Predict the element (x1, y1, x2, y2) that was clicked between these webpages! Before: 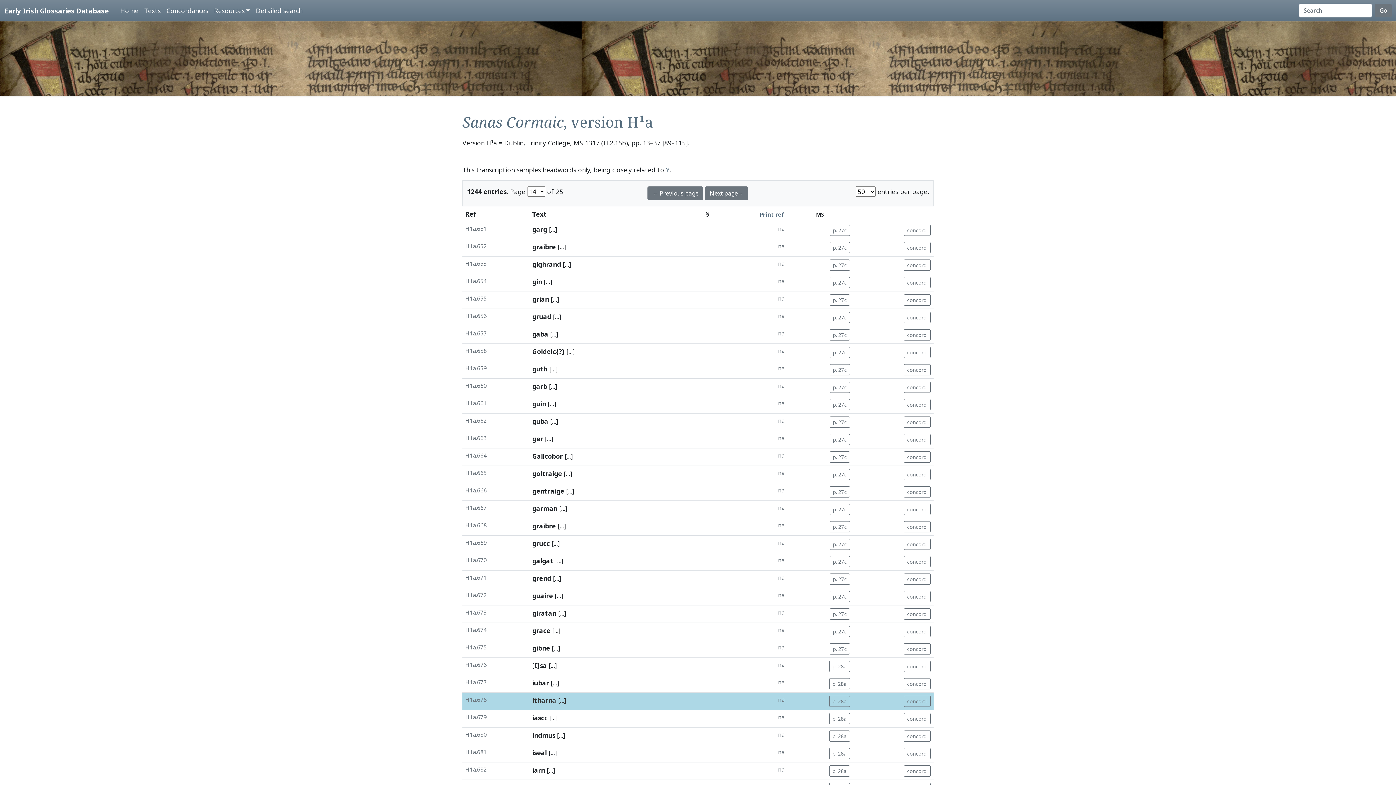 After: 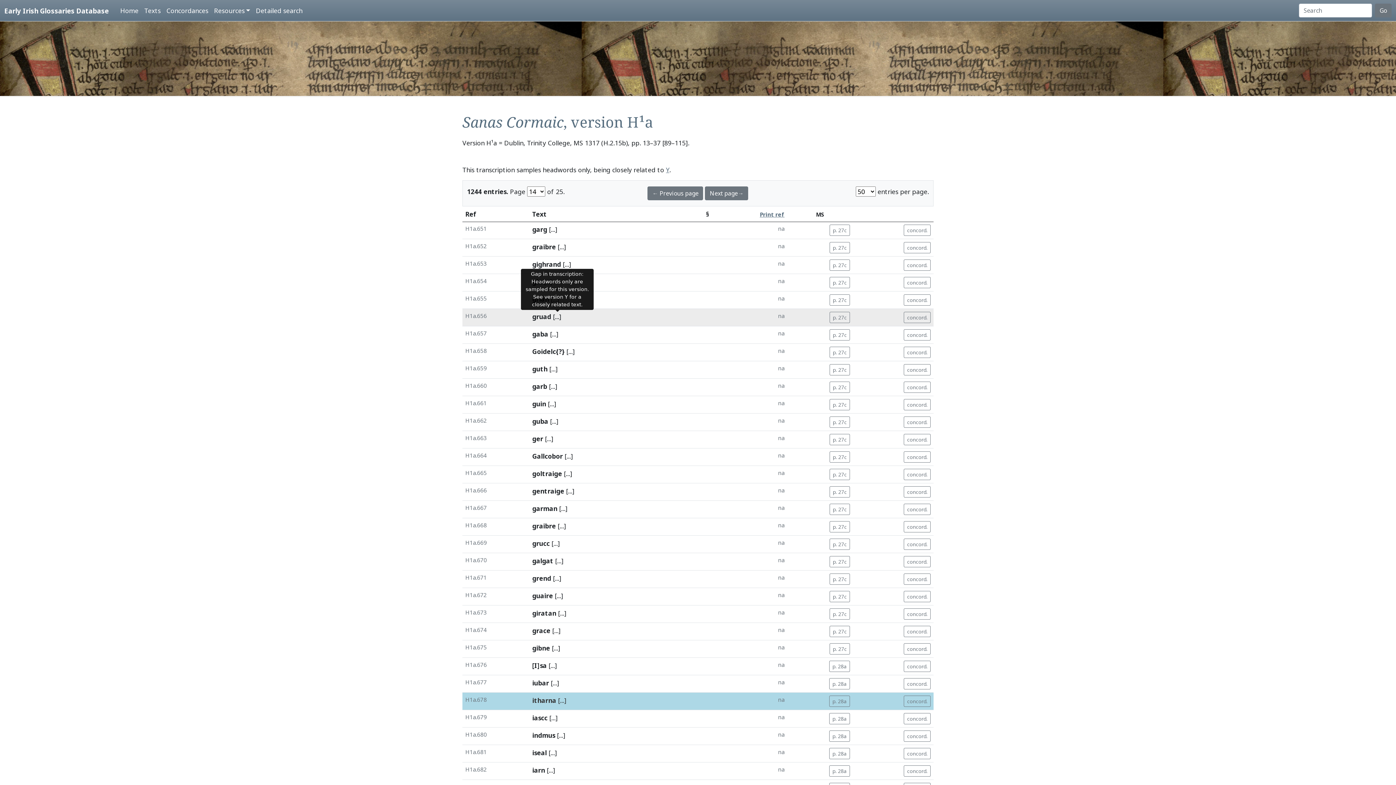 Action: bbox: (553, 312, 561, 321) label: [...]